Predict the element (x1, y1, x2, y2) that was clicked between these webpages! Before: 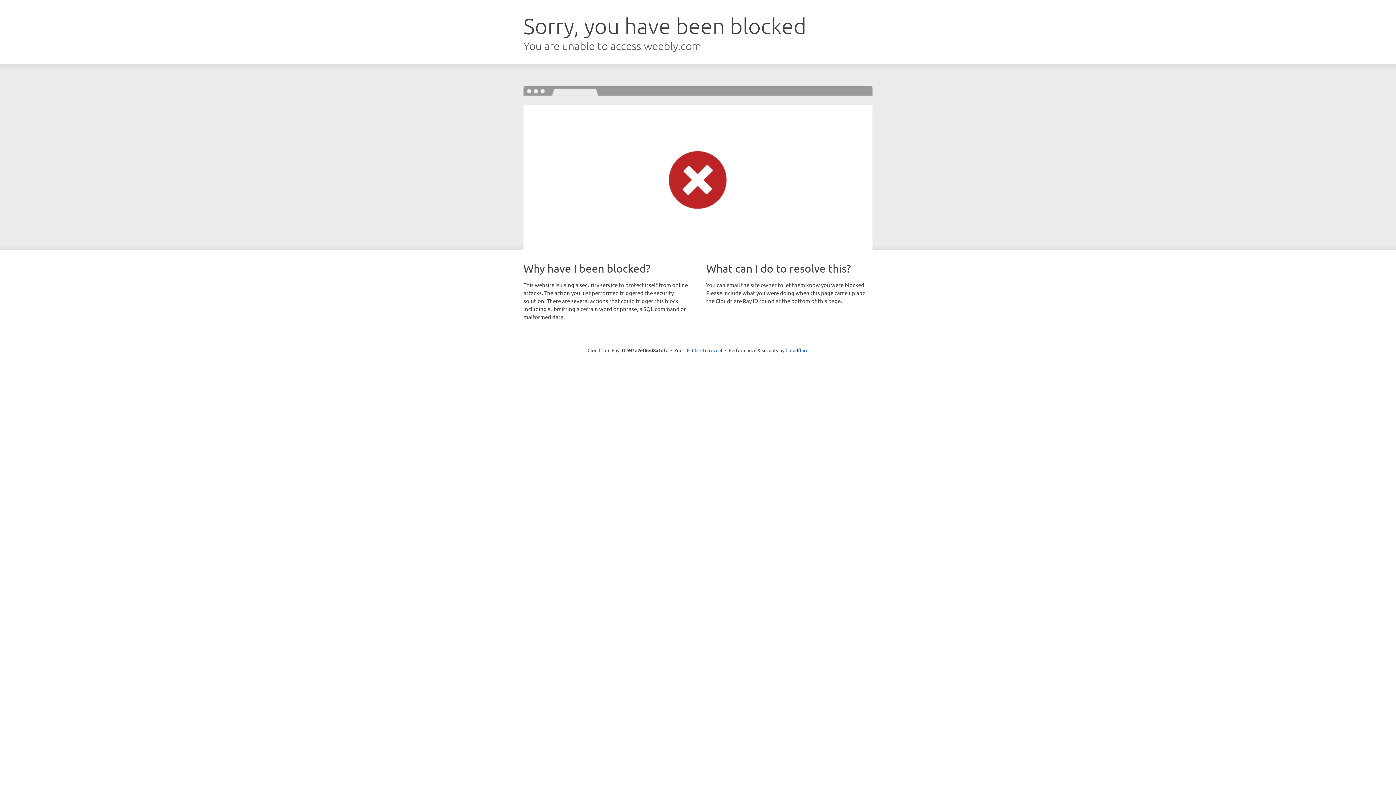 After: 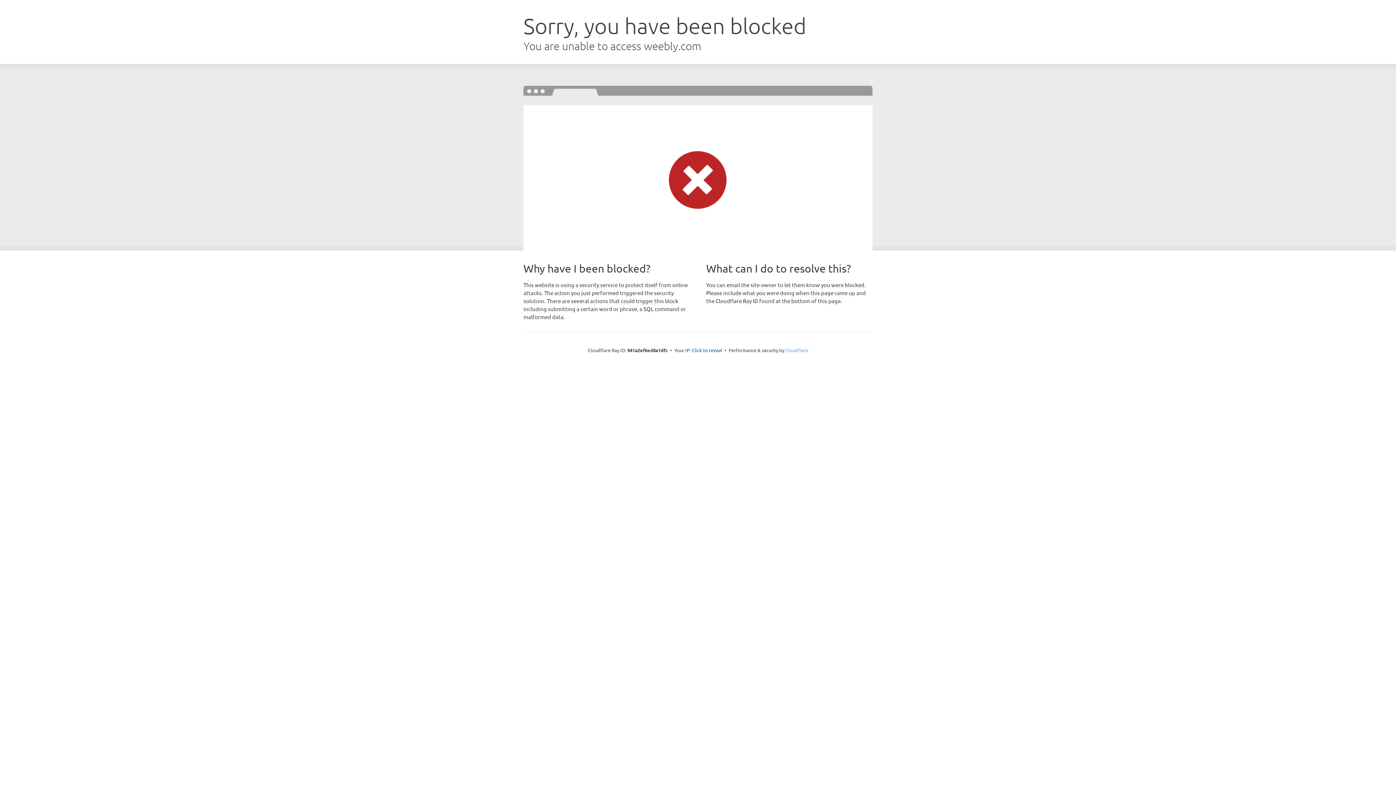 Action: bbox: (785, 347, 808, 353) label: Cloudflare